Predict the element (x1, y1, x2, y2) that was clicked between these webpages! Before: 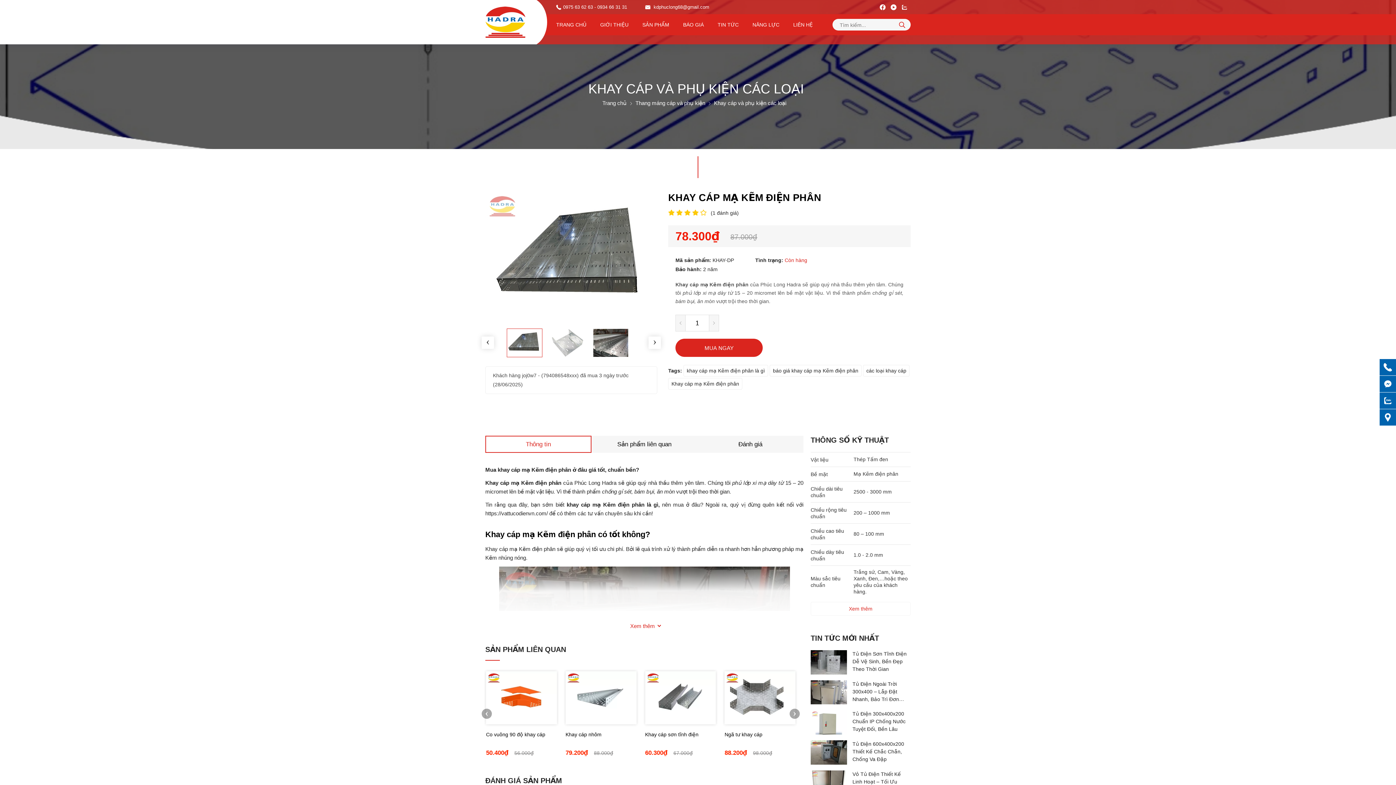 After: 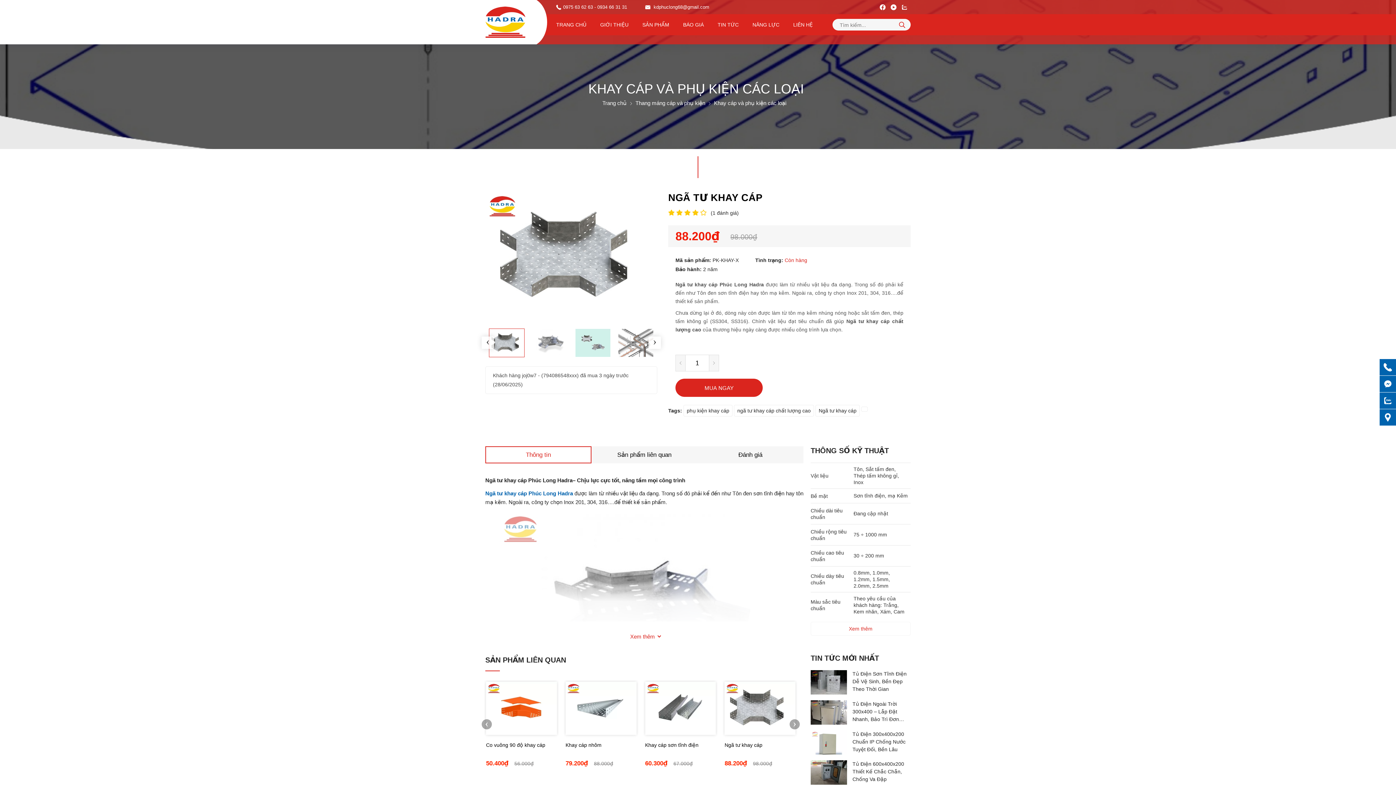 Action: bbox: (724, 671, 795, 724)